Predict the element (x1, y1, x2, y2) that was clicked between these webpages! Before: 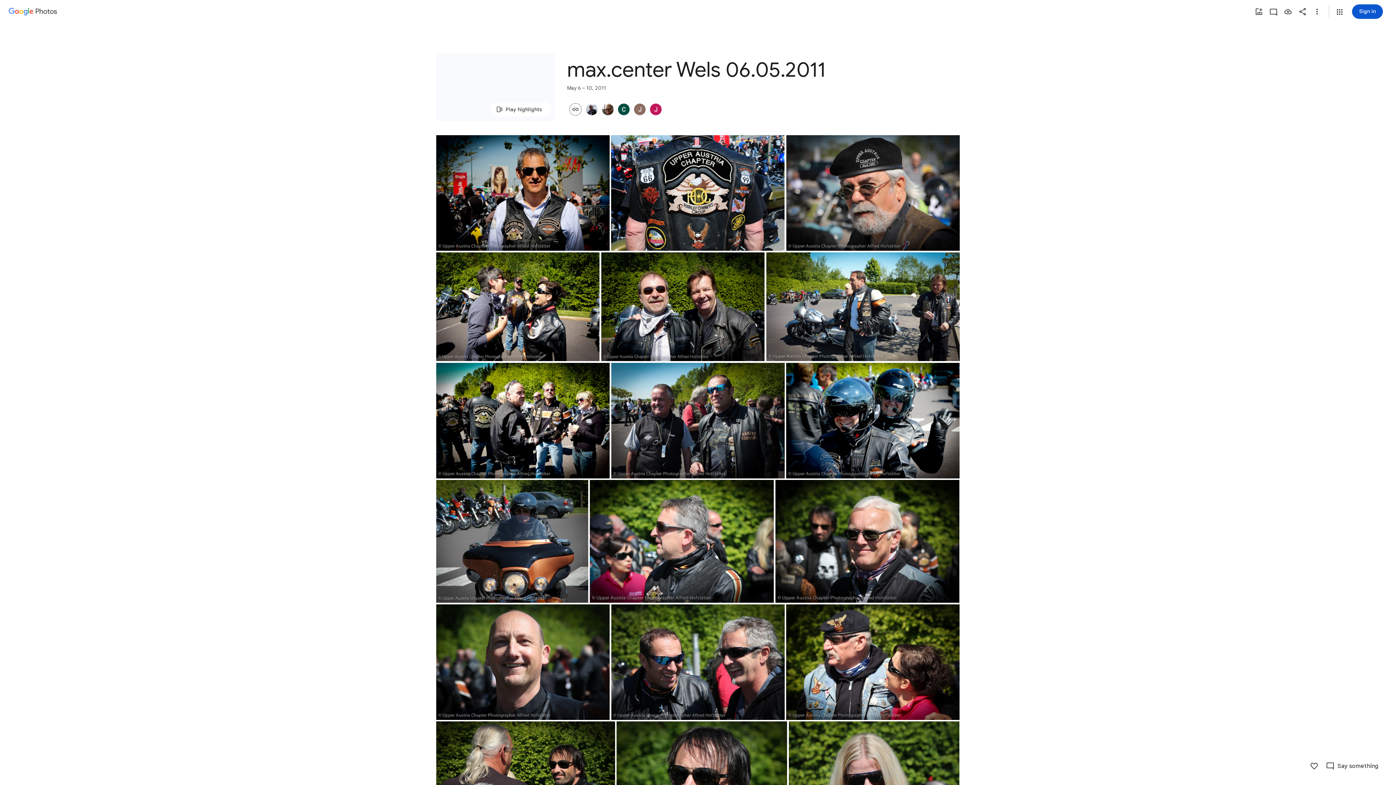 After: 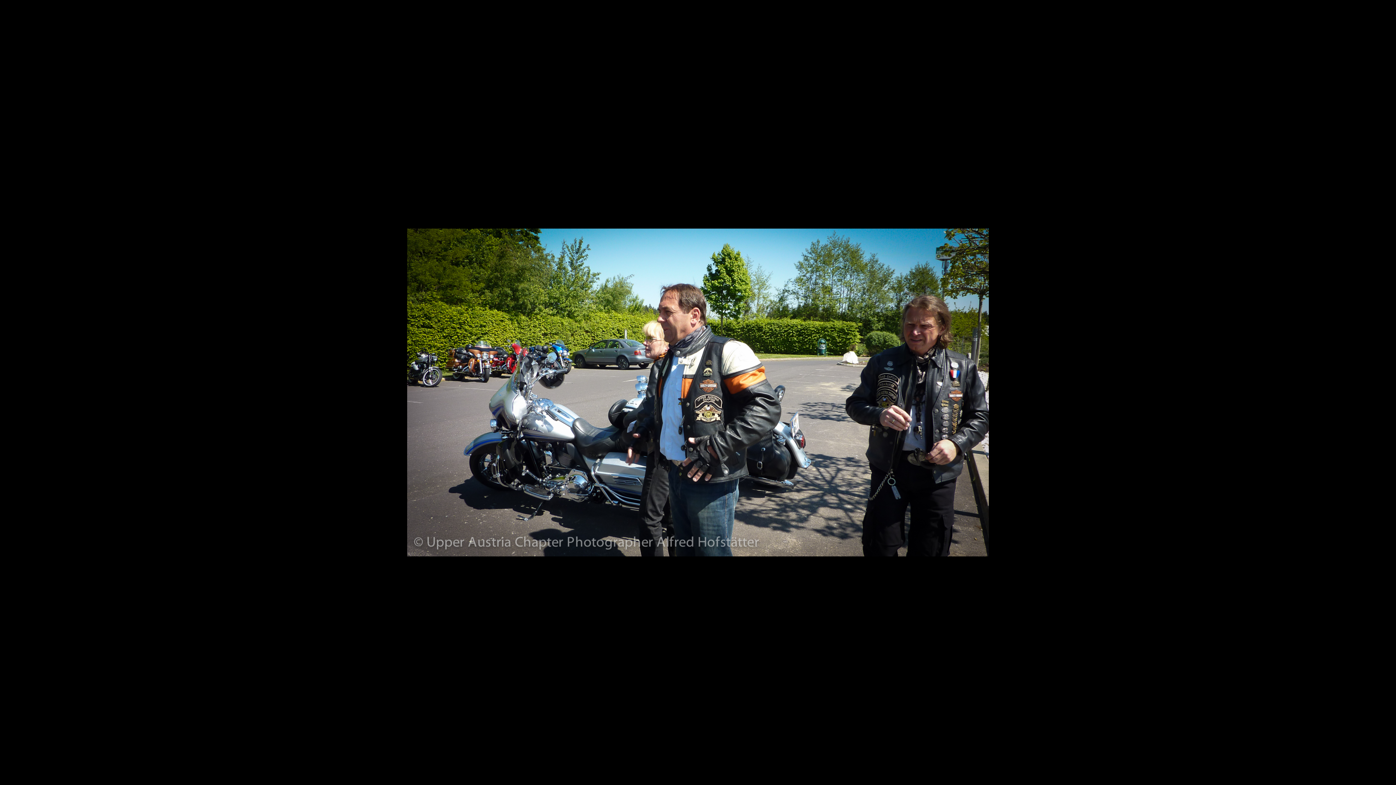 Action: bbox: (766, 252, 959, 361) label: Photo - Landscape - May 6, 2011, 2:36:00 PM